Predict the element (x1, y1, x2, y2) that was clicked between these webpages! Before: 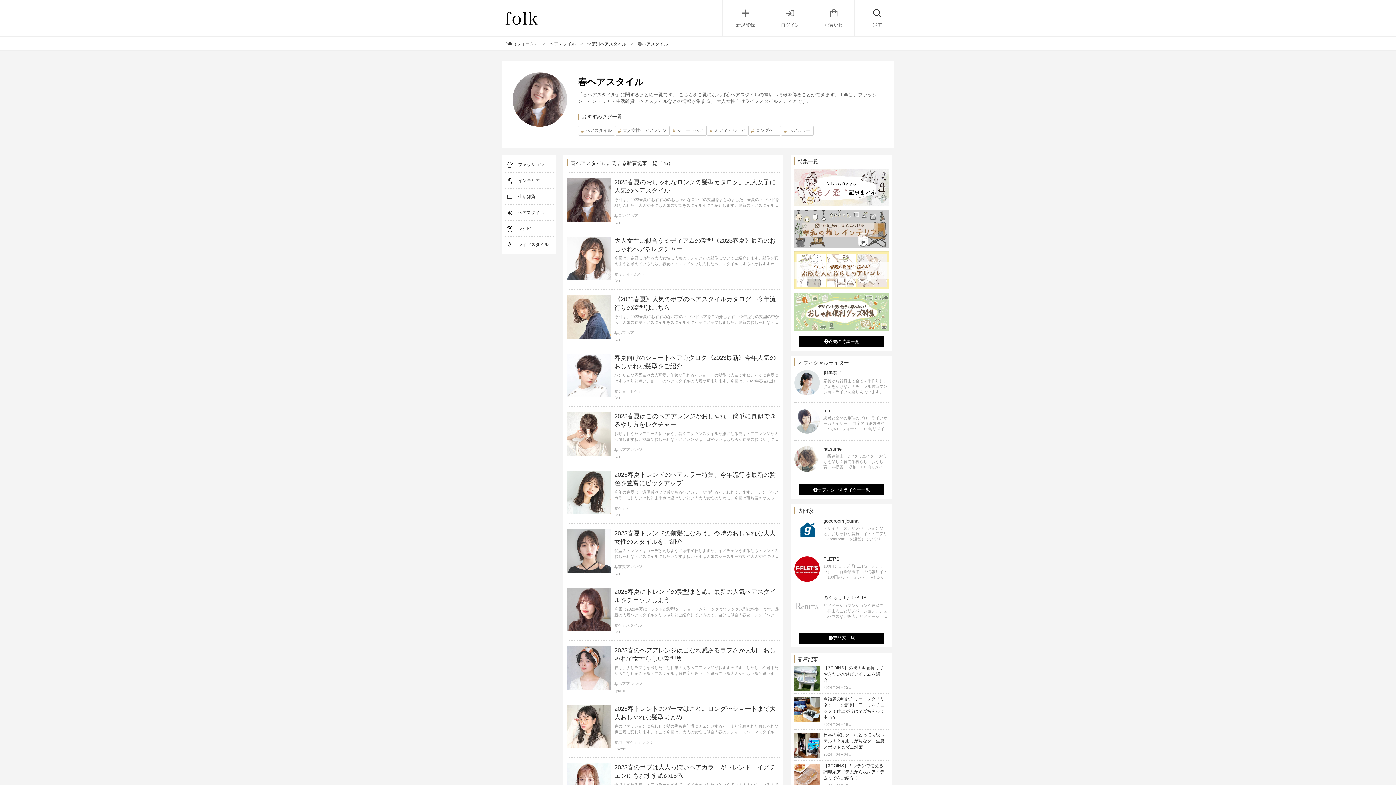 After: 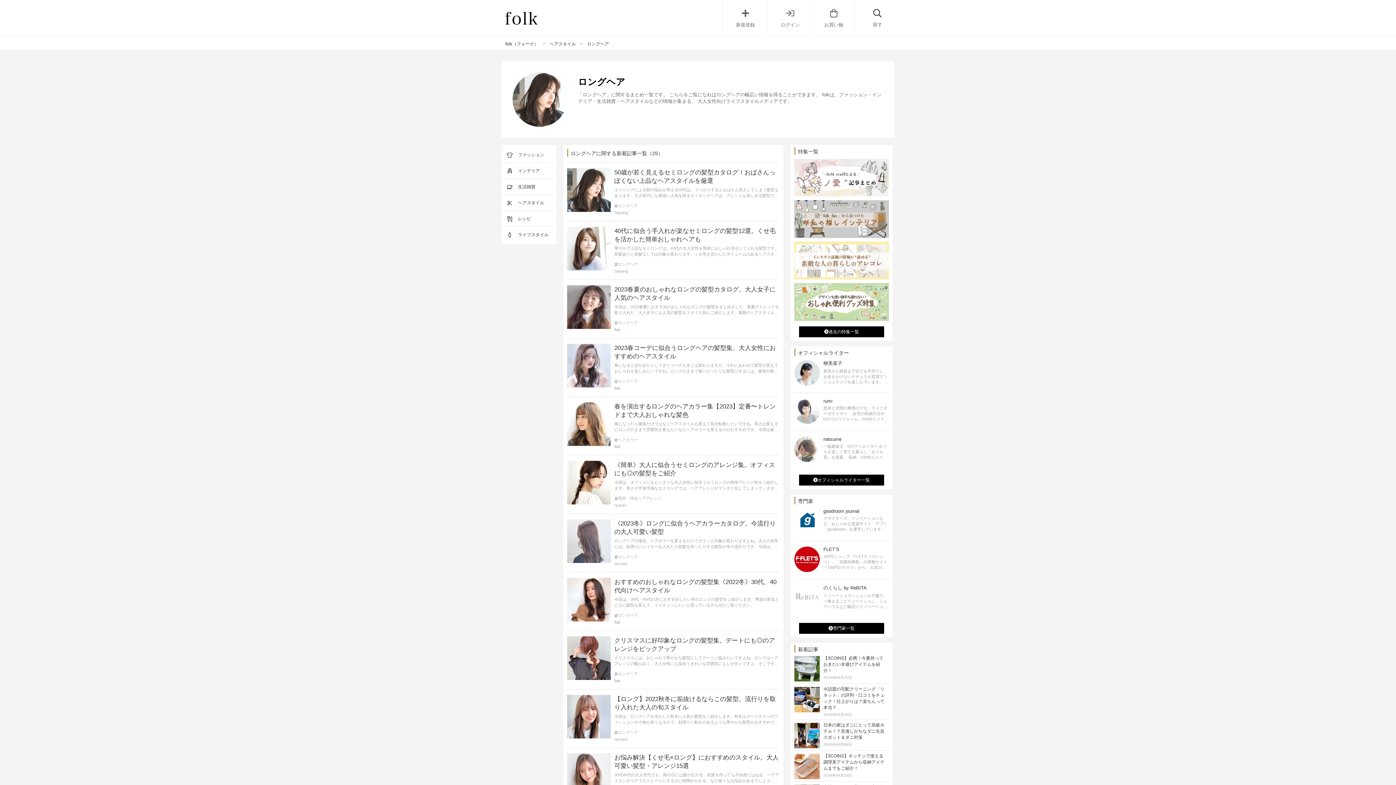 Action: bbox: (748, 125, 781, 135) label: ロングヘア